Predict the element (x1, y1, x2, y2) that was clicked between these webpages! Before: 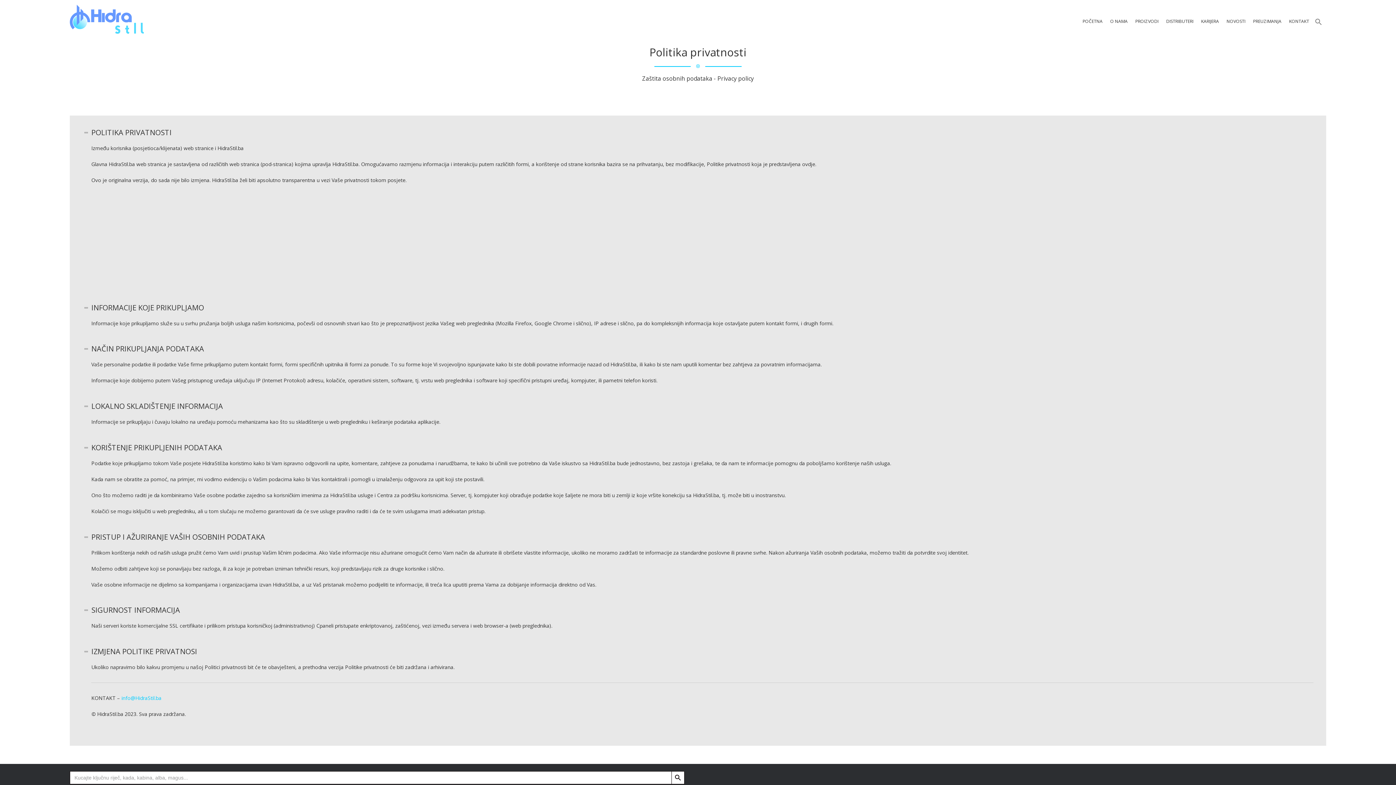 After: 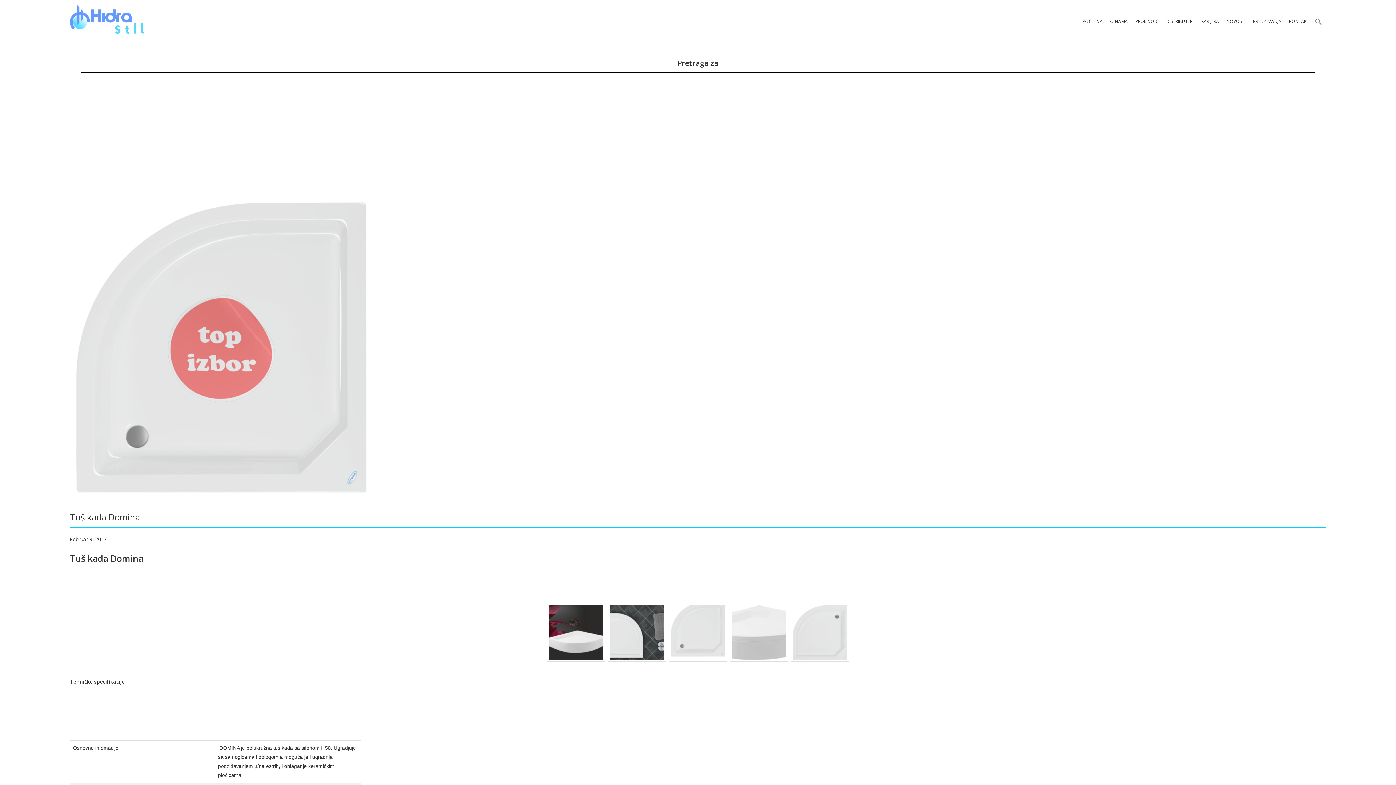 Action: bbox: (671, 771, 684, 784) label: Search Button